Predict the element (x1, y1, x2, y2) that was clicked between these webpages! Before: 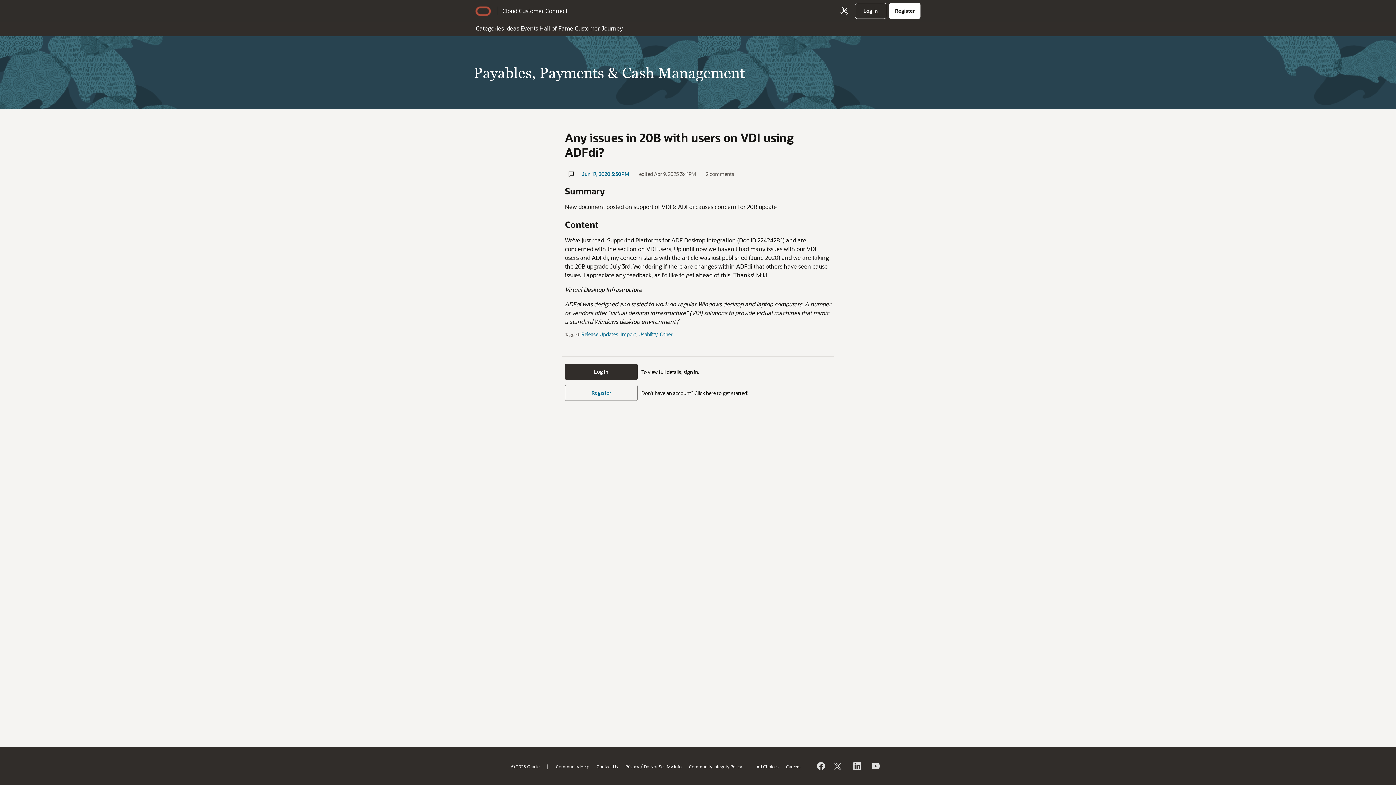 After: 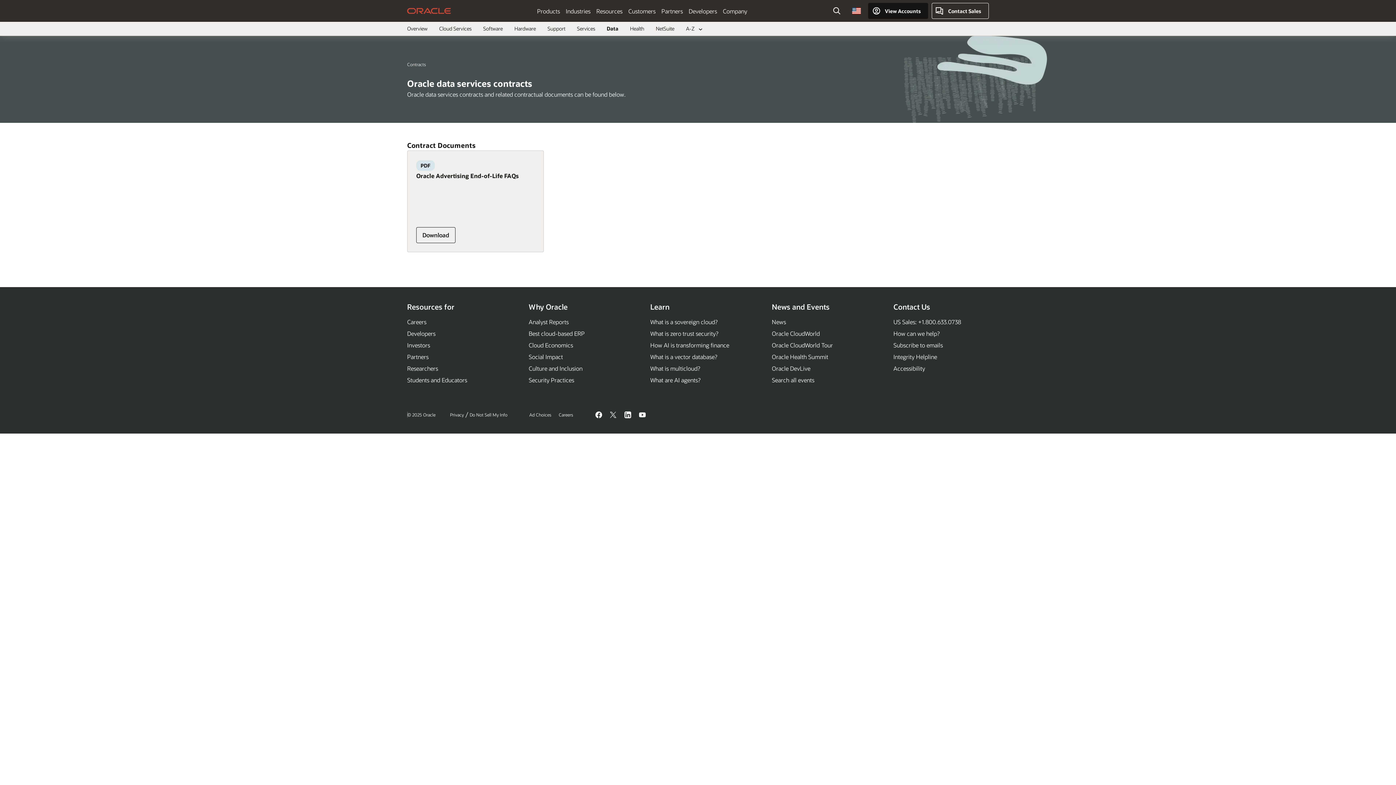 Action: bbox: (756, 763, 778, 769) label: Ad Choices